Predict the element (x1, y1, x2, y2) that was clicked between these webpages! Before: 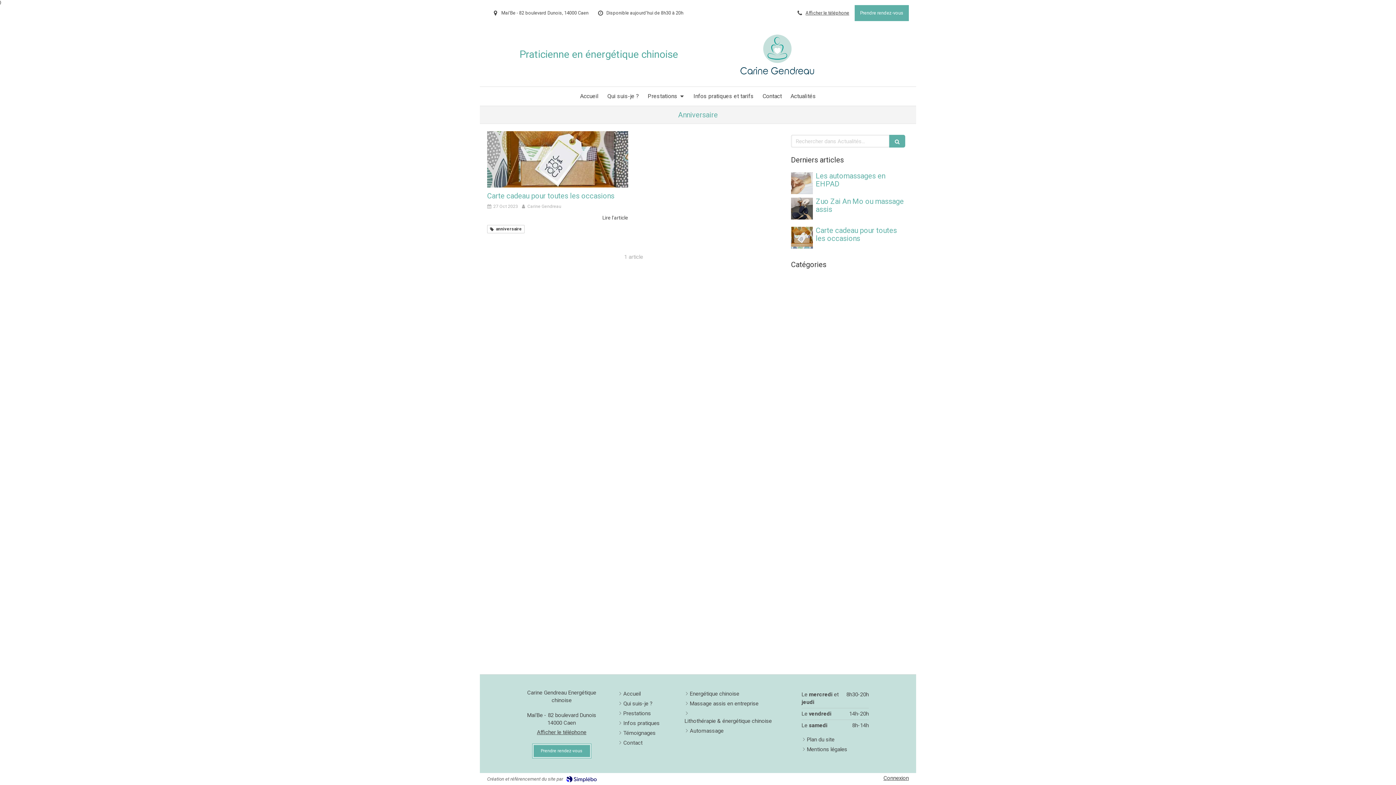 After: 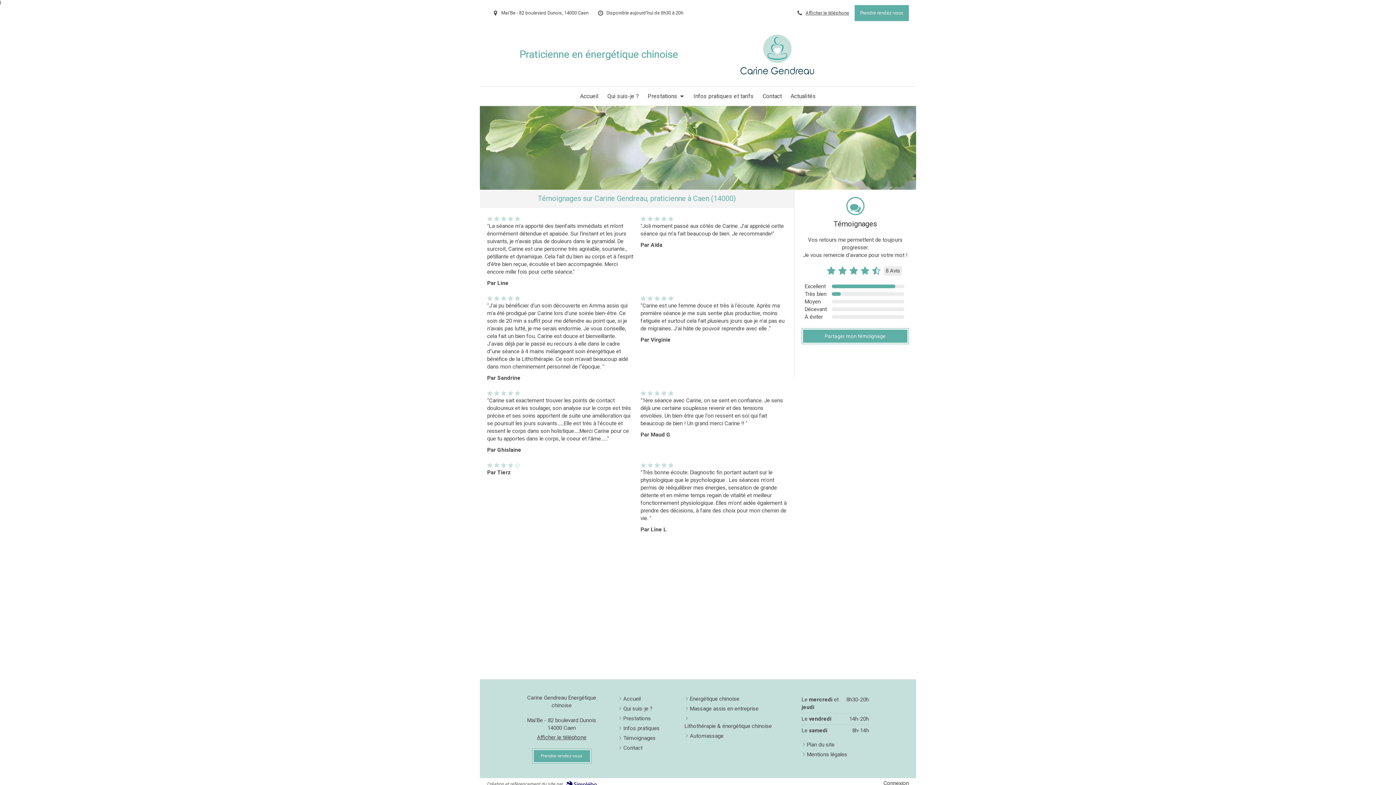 Action: label: Témoignages bbox: (623, 729, 655, 737)